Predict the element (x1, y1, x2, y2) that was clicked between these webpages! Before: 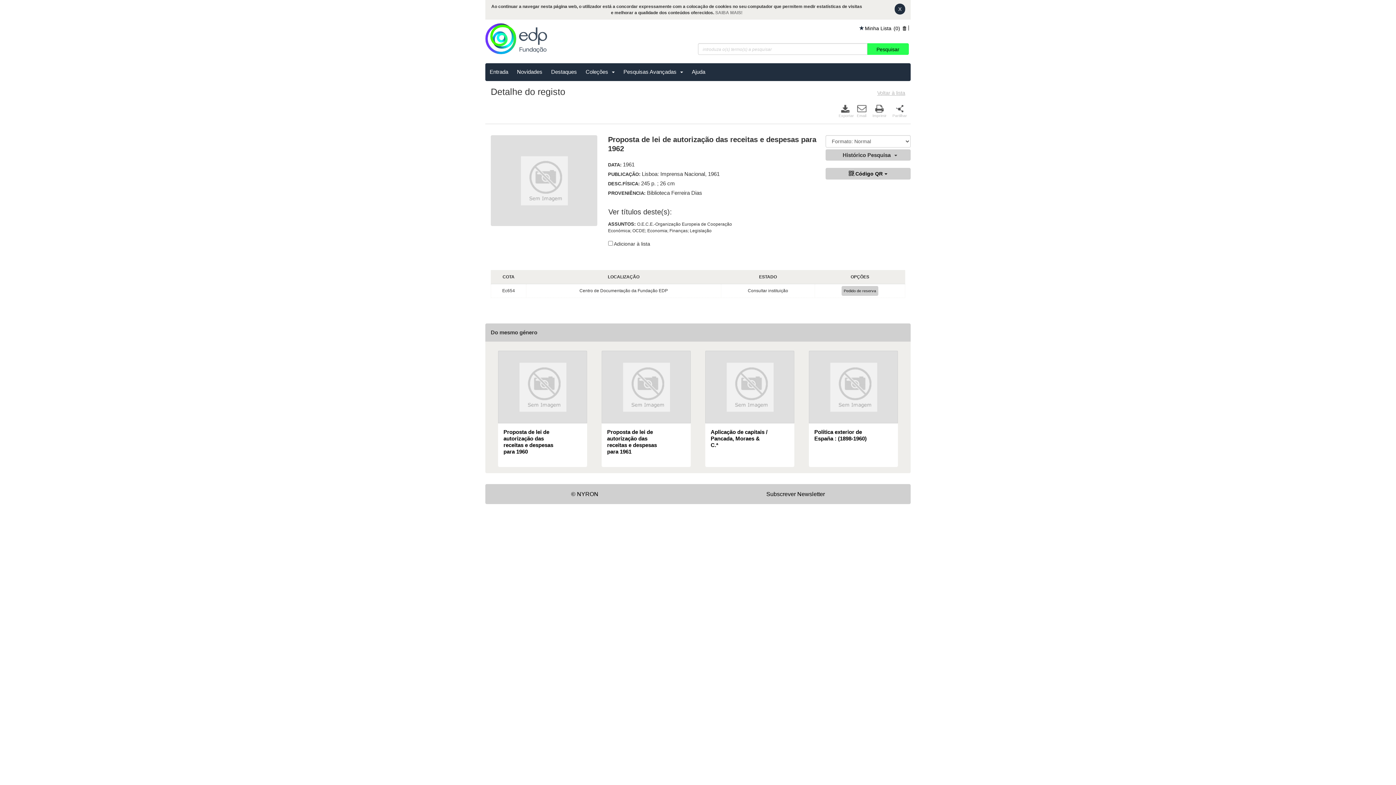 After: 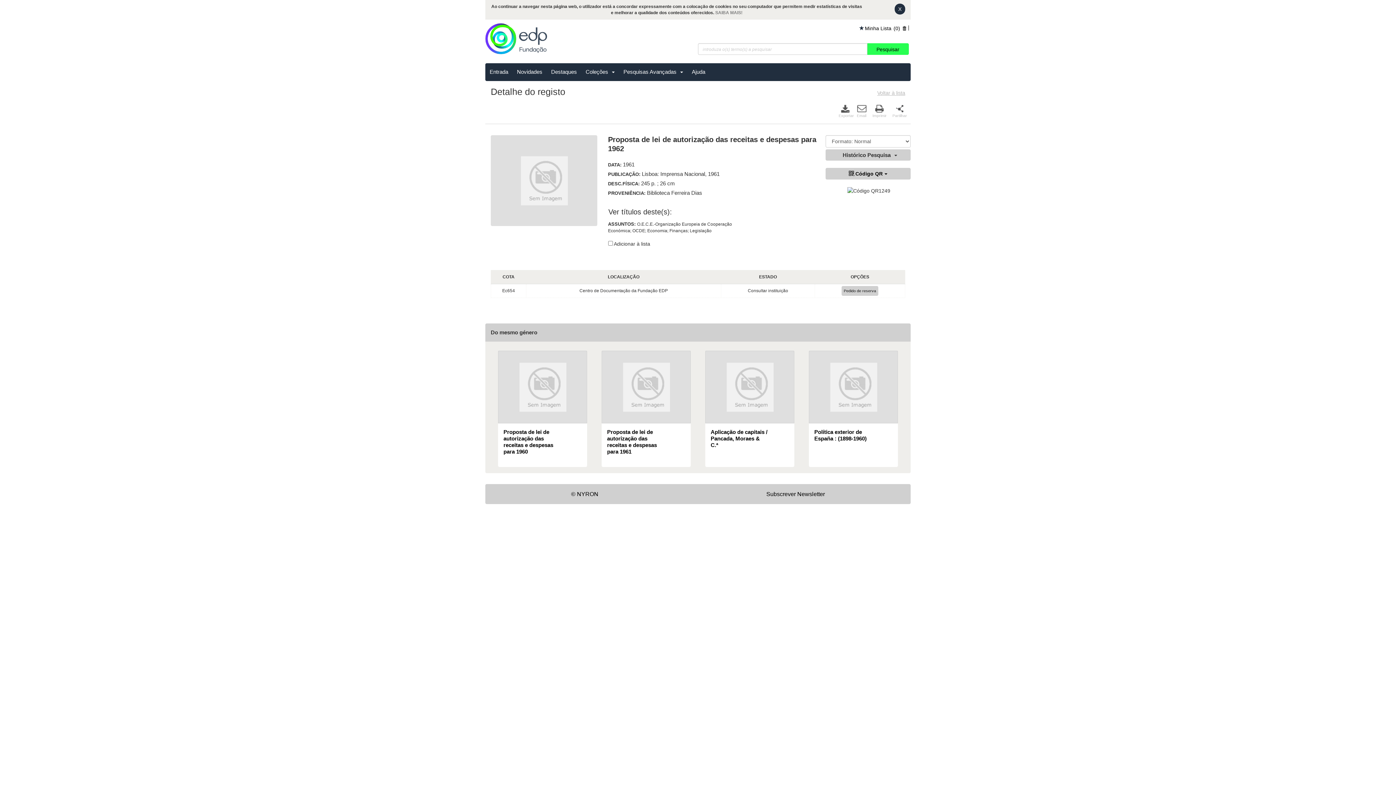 Action: bbox: (825, 148, 910, 160) label: .Código QR